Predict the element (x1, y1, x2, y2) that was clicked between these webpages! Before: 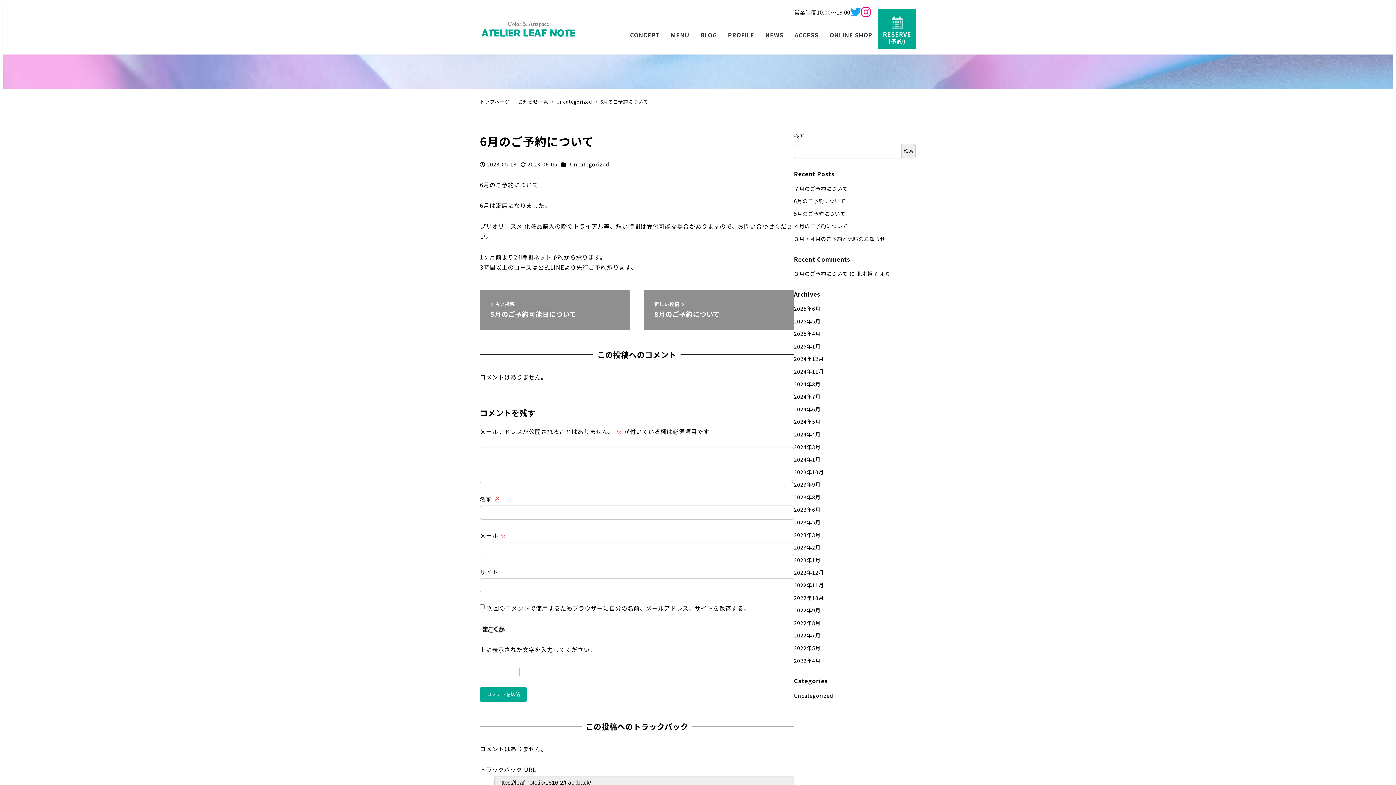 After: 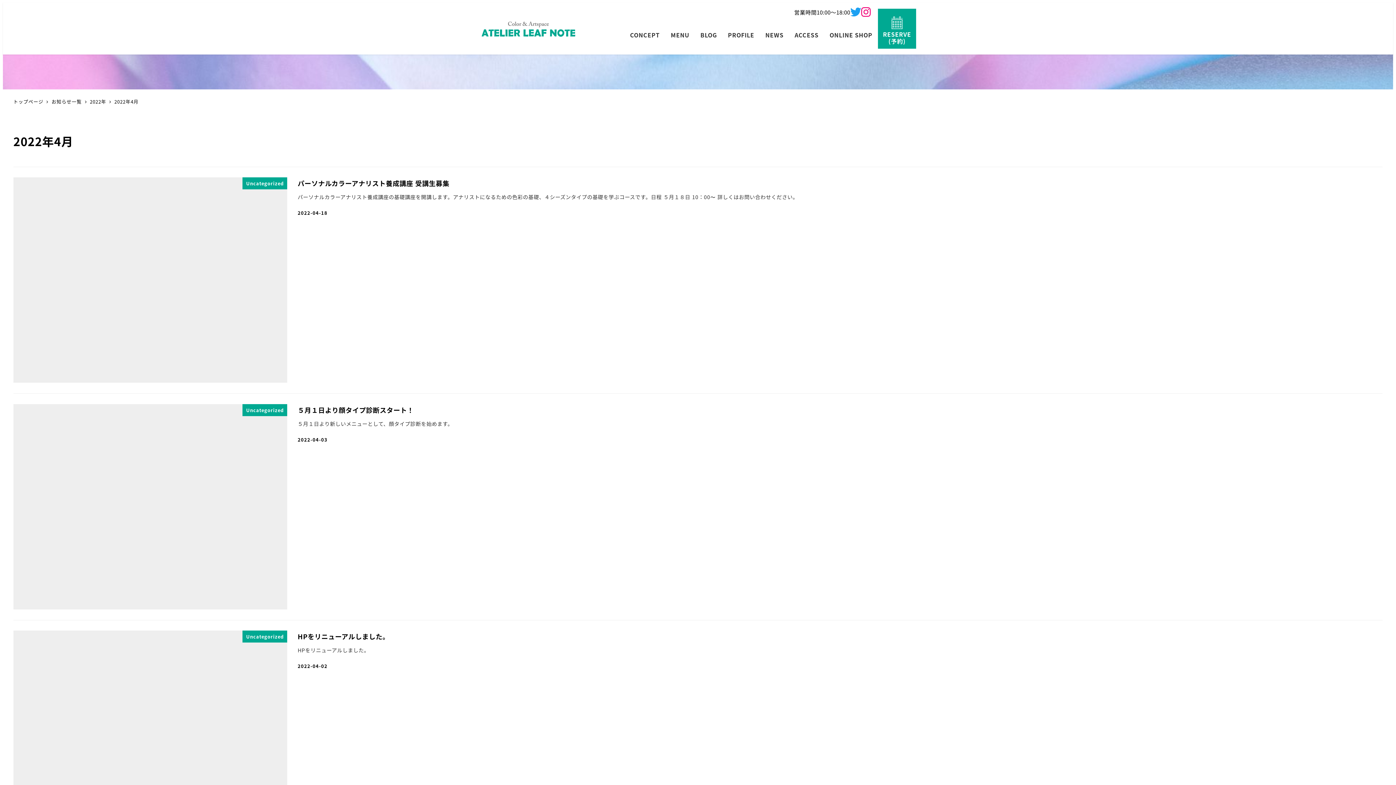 Action: label: 2022年4月 bbox: (794, 657, 820, 664)